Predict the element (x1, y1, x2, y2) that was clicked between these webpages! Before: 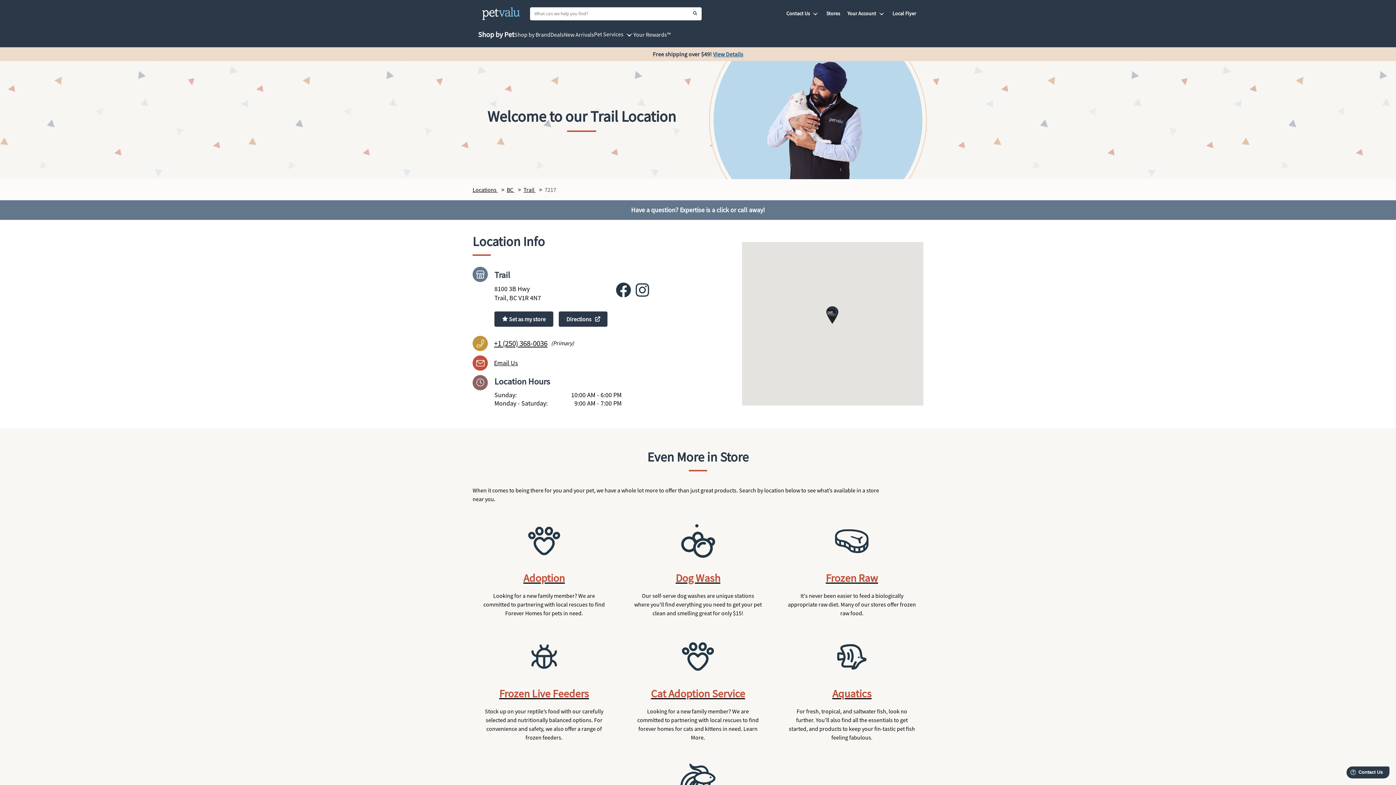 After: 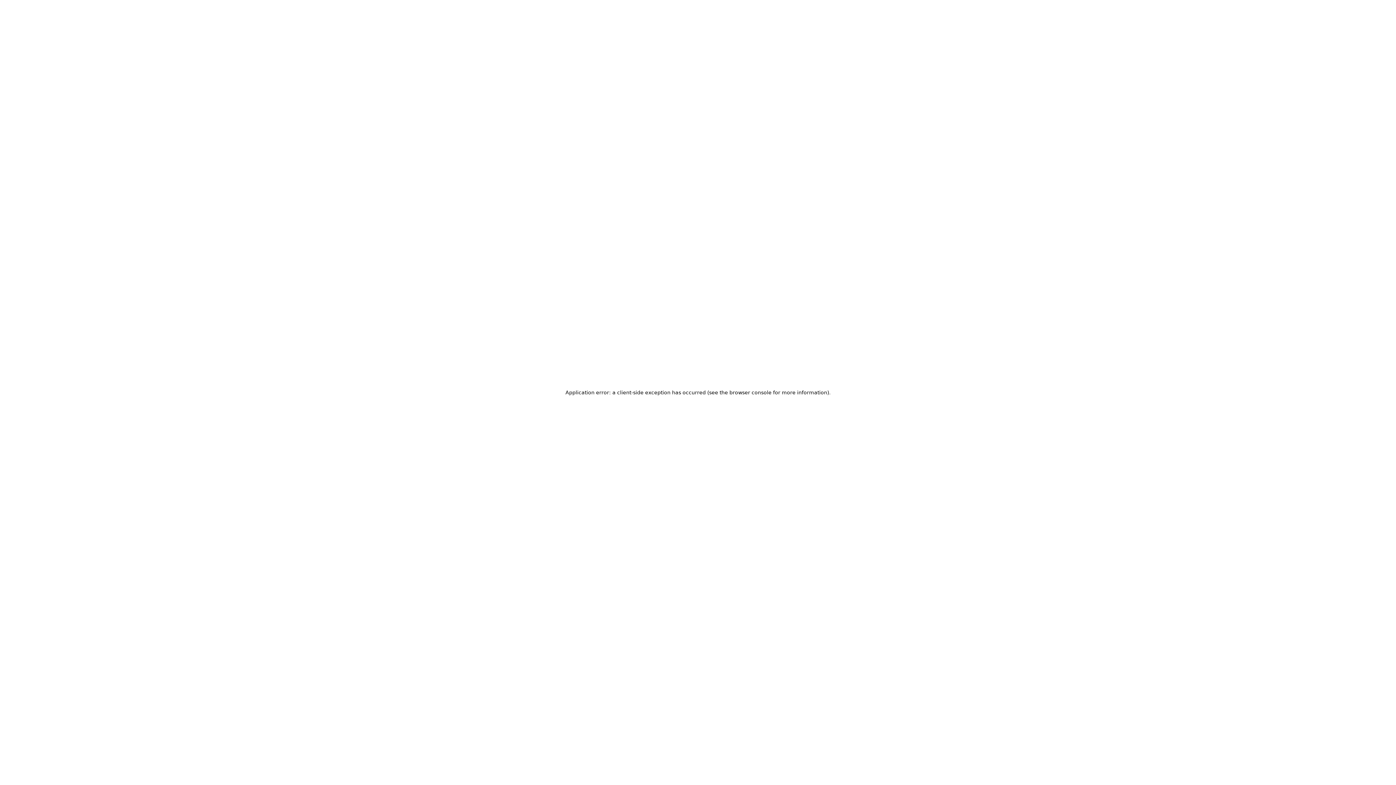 Action: bbox: (787, 541, 916, 584) label: Frozen Raw